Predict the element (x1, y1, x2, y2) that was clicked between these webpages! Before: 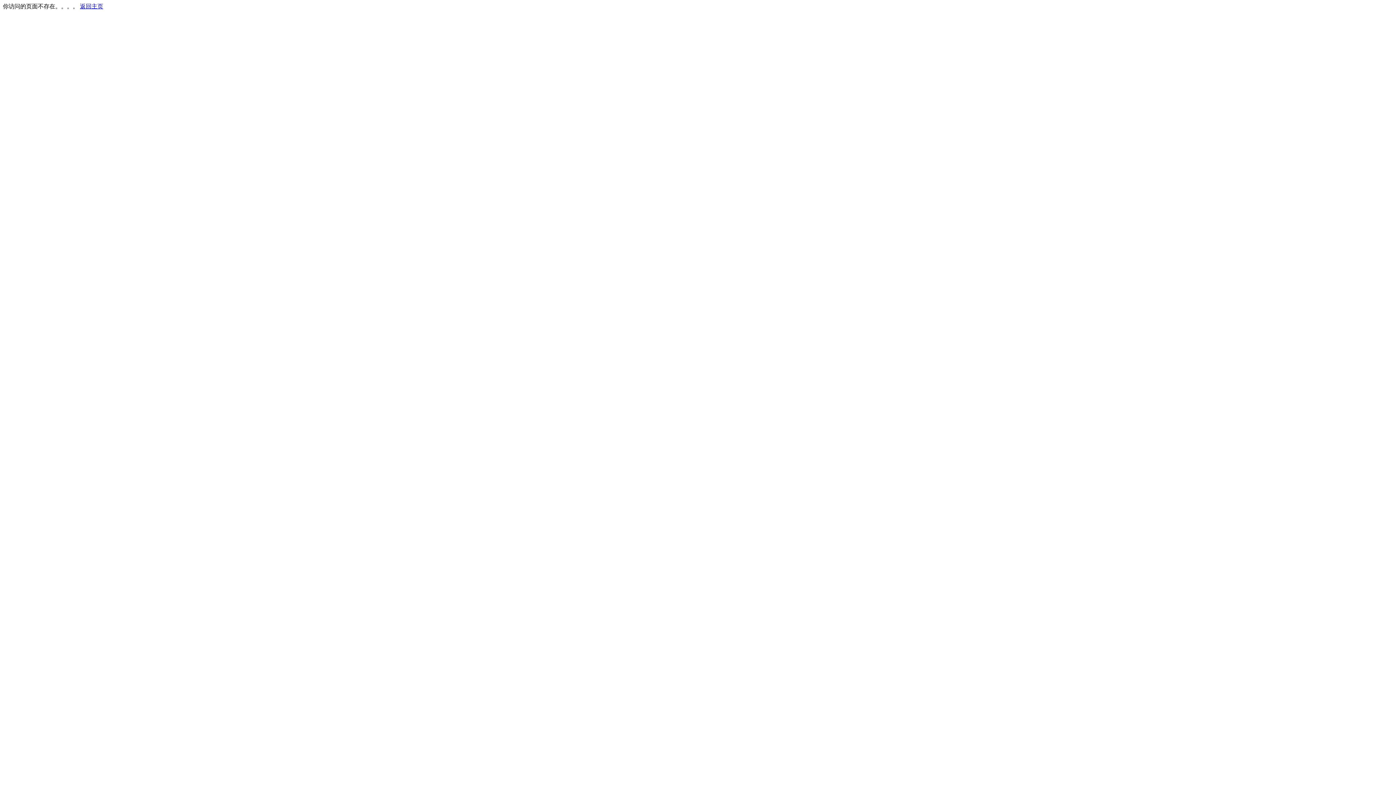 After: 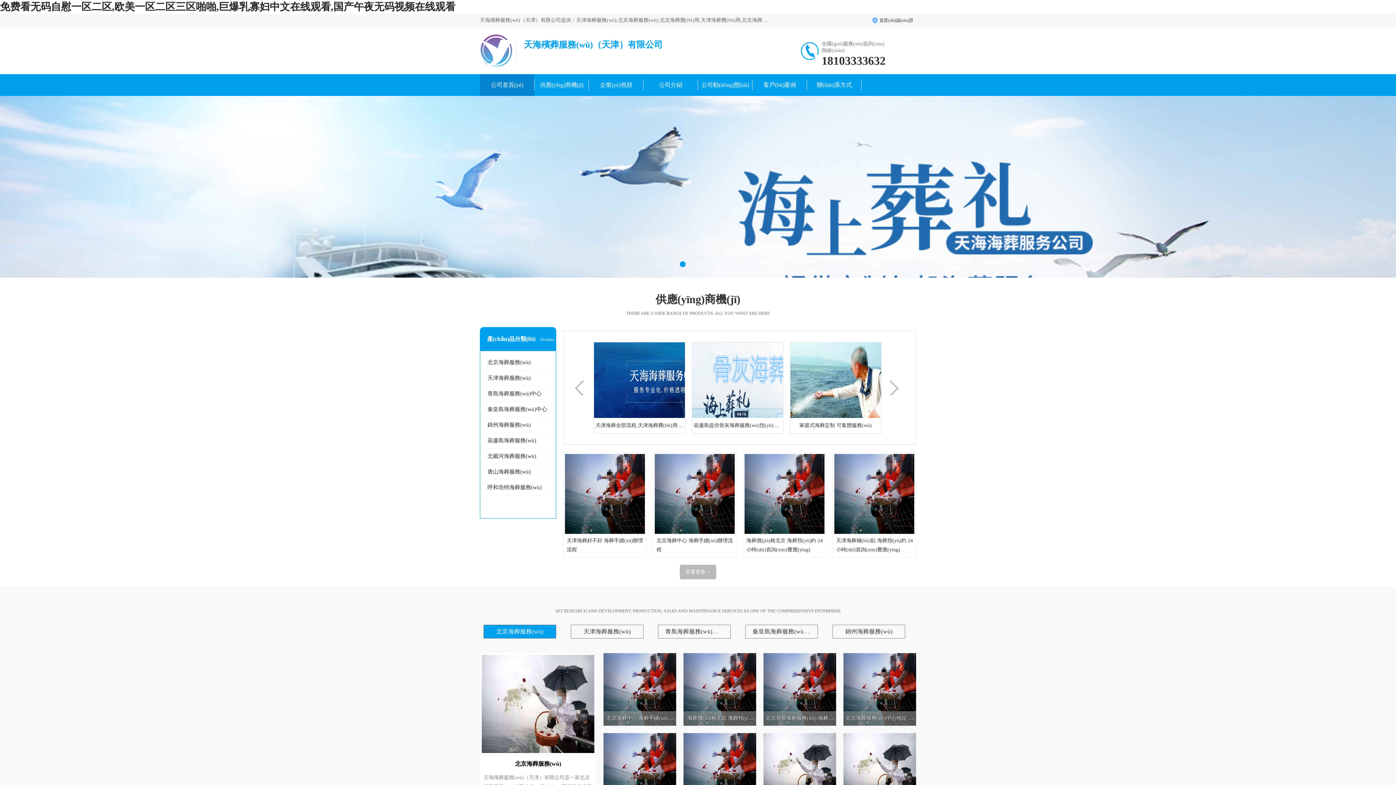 Action: bbox: (80, 3, 103, 9) label: 返回主页